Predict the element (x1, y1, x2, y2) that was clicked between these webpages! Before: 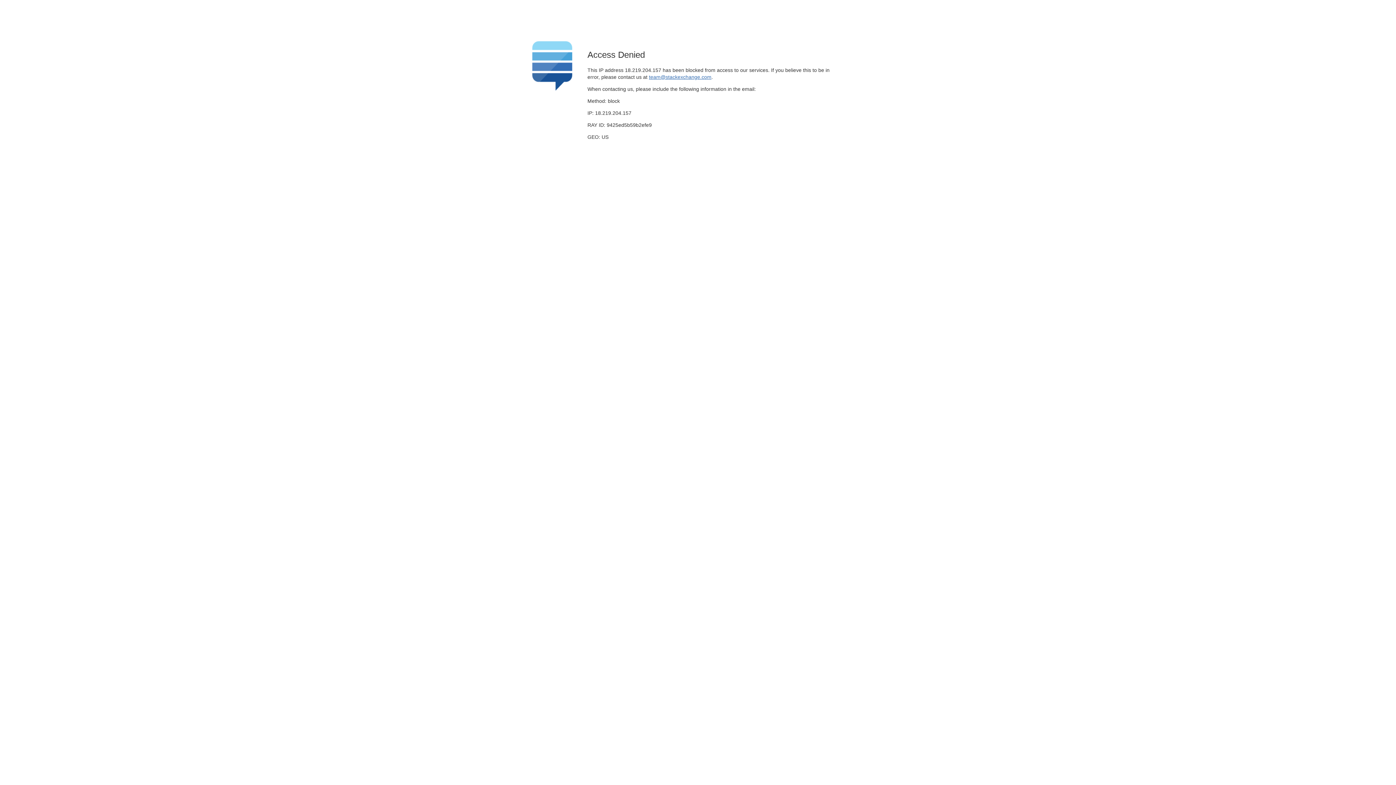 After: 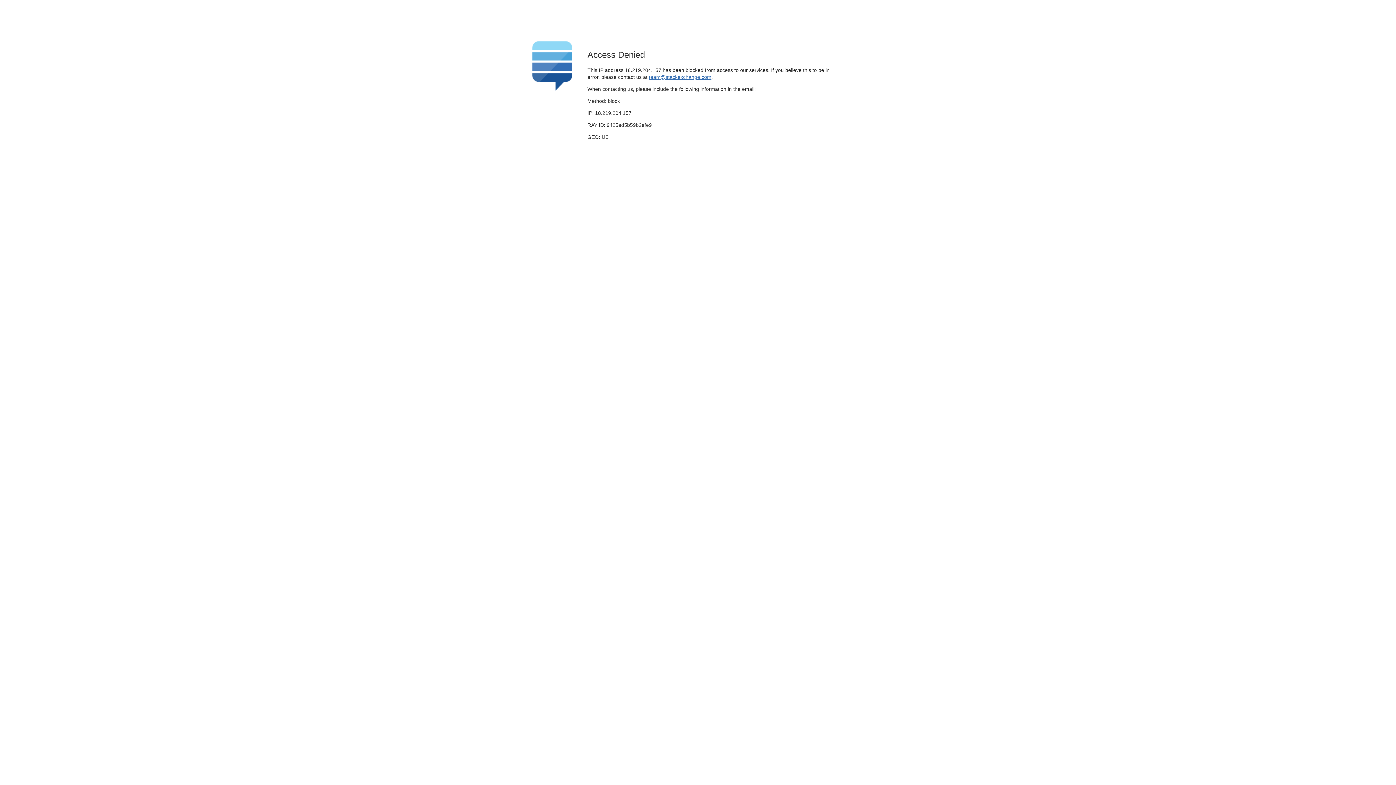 Action: label: team@stackexchange.com bbox: (649, 74, 711, 79)